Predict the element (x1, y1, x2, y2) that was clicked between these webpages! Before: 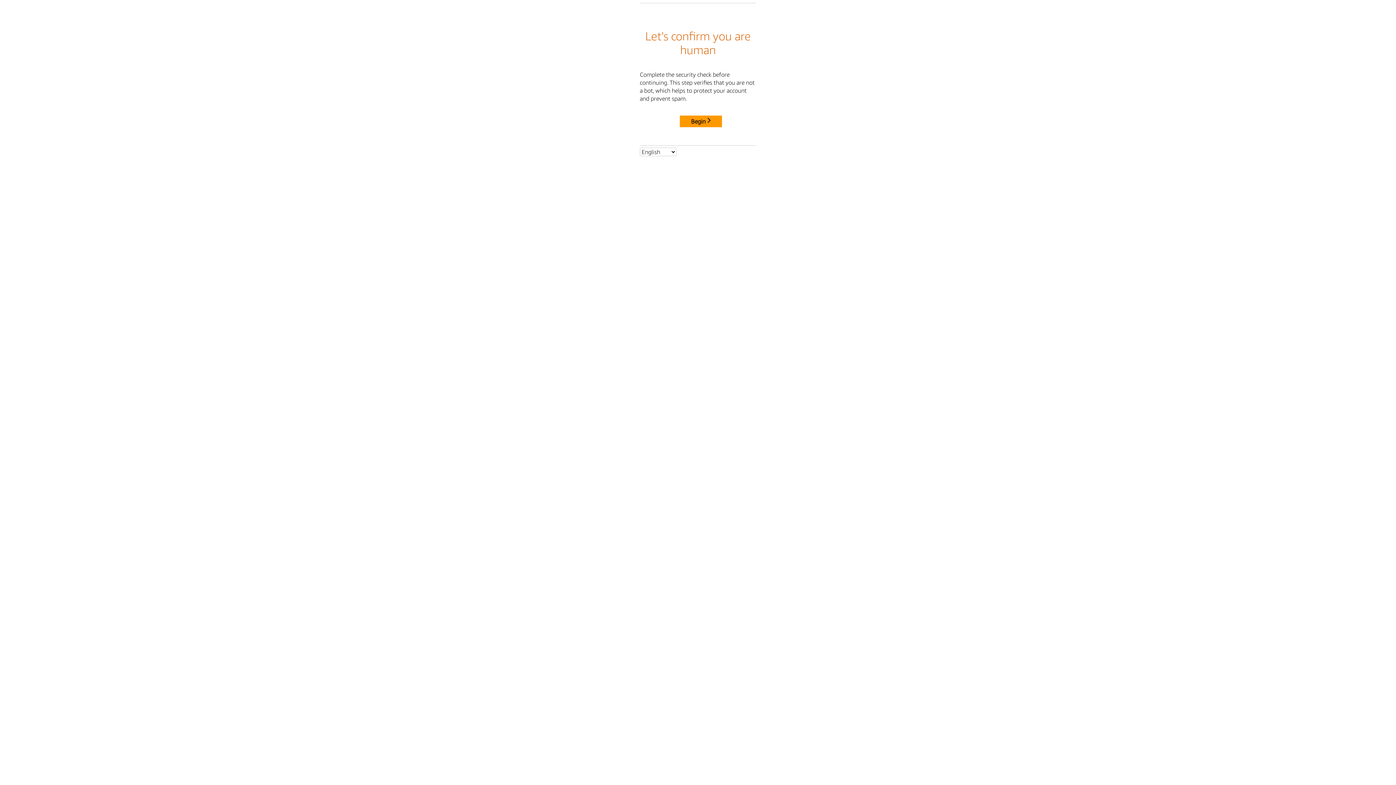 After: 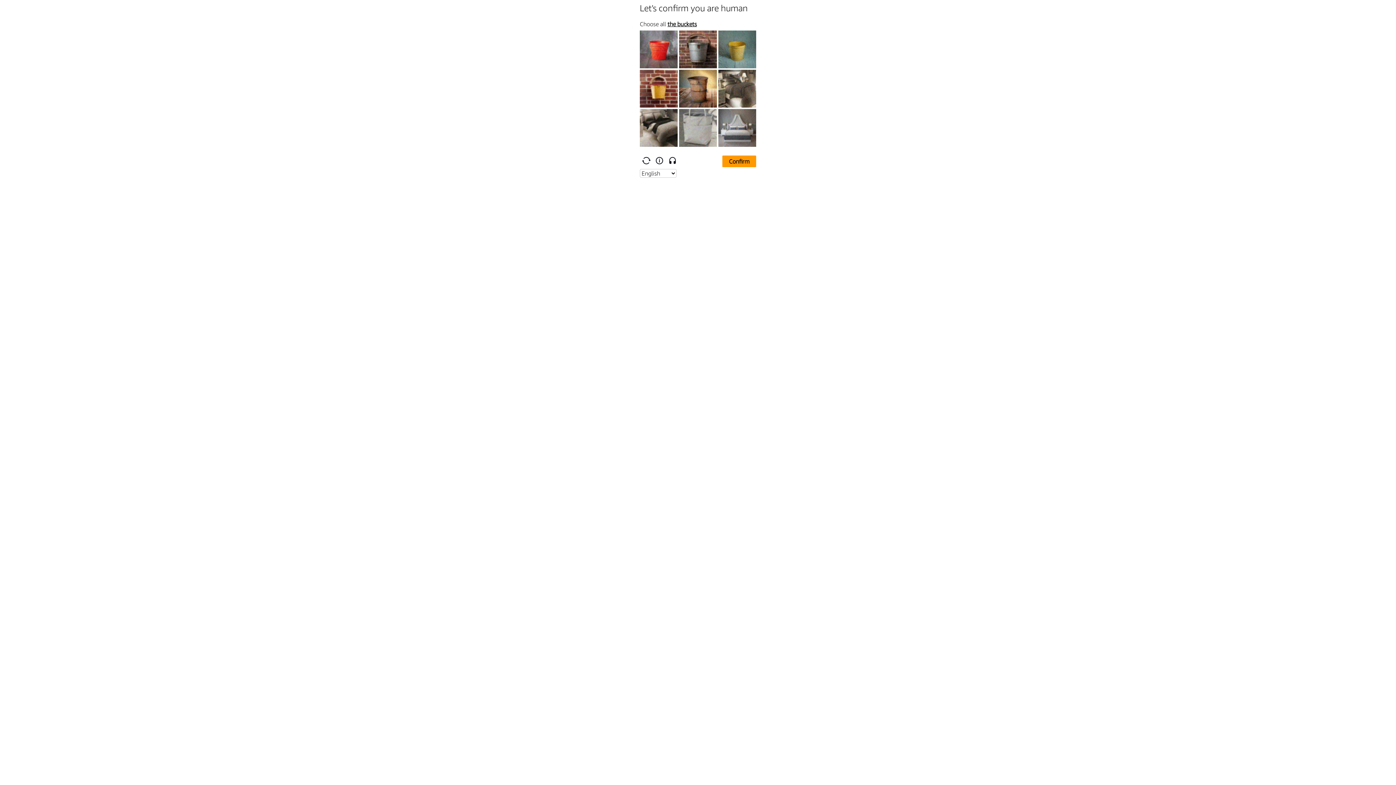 Action: label: Begin bbox: (680, 115, 722, 127)